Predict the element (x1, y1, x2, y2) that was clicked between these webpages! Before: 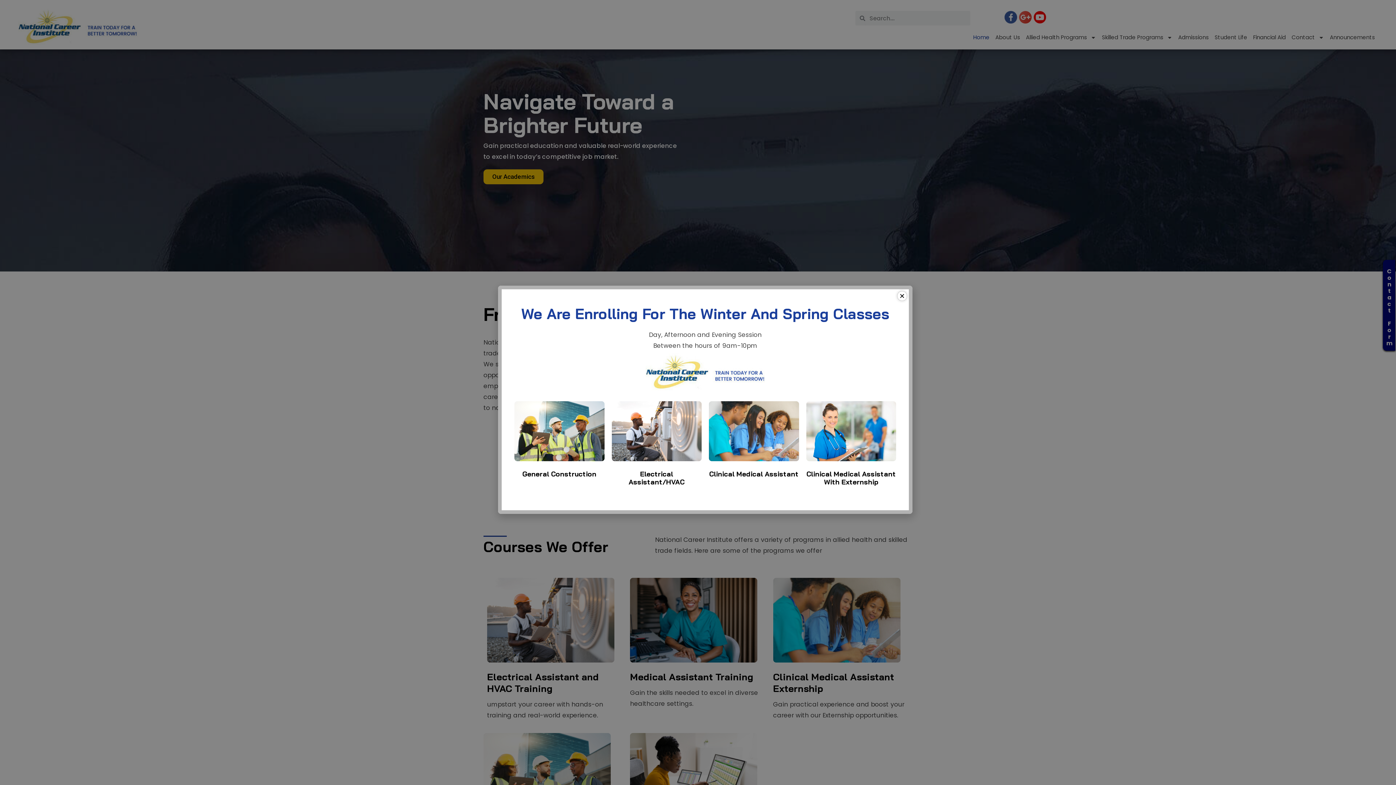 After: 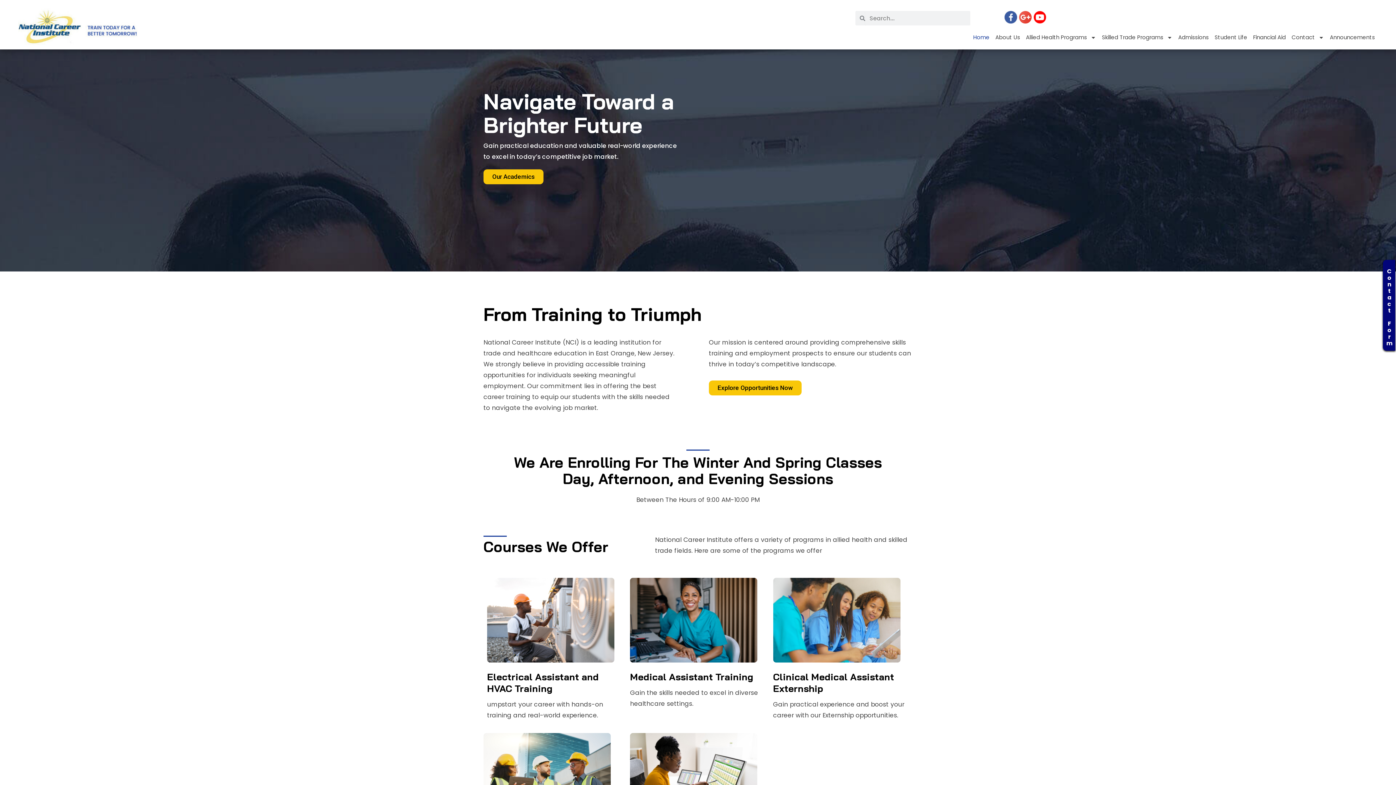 Action: label: Close bbox: (897, 291, 907, 301)